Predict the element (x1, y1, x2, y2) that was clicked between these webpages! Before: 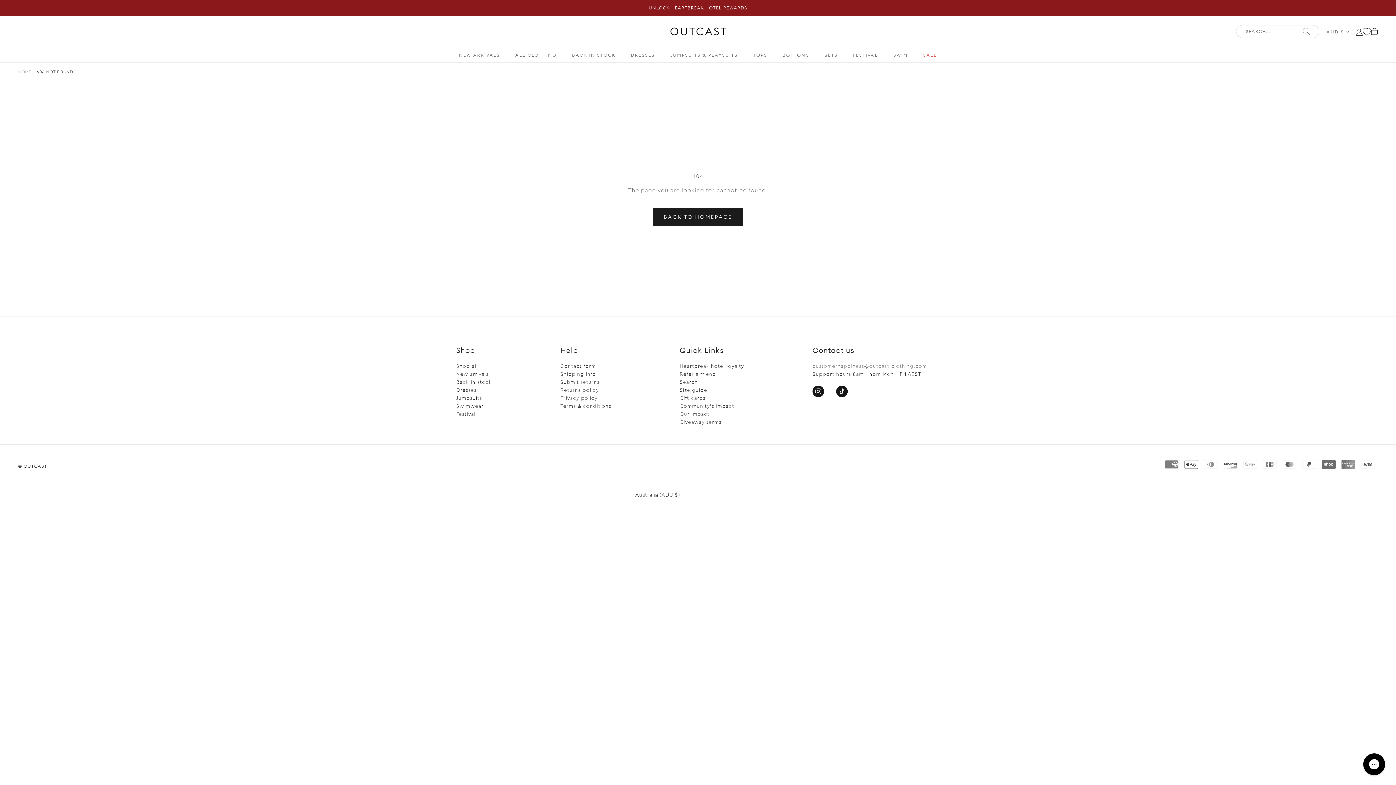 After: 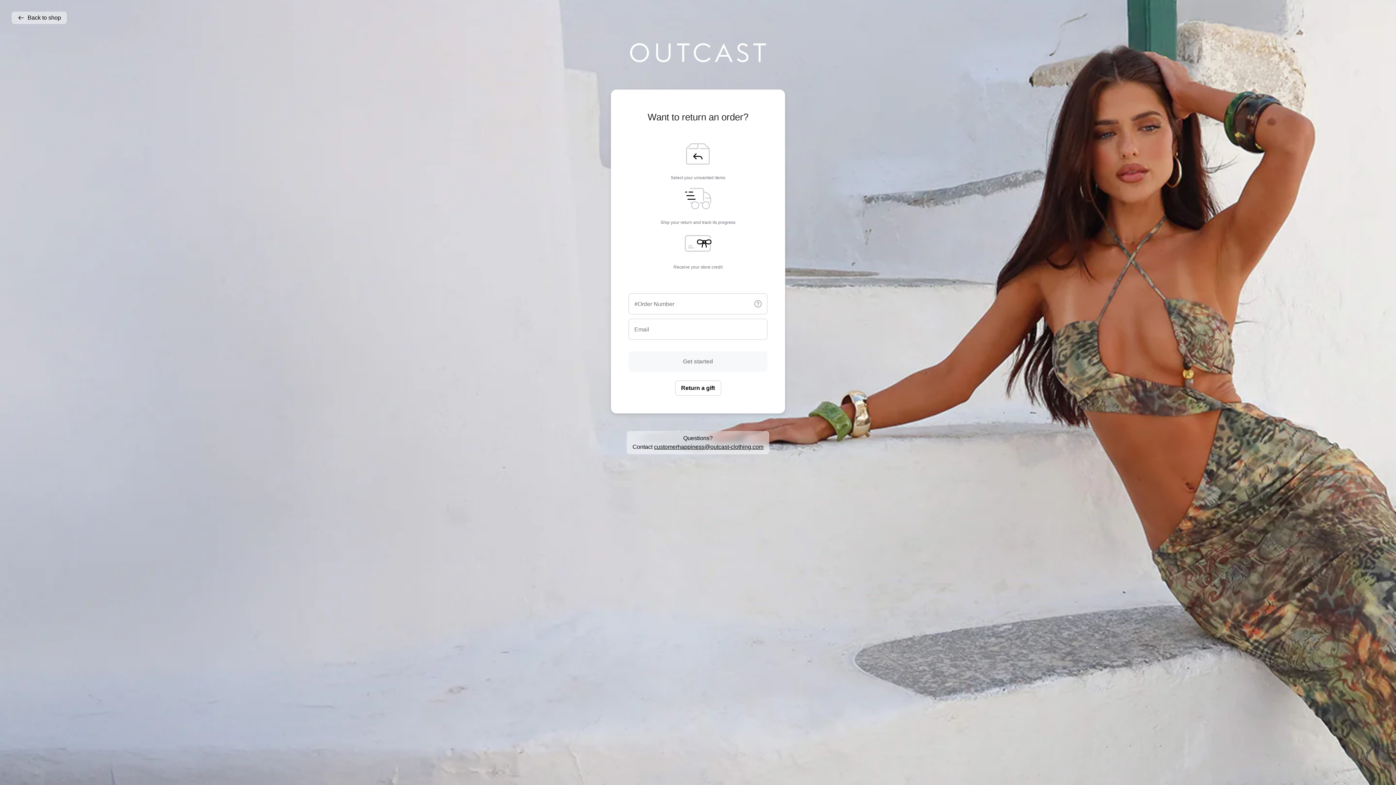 Action: bbox: (560, 378, 611, 386) label: Submit returns